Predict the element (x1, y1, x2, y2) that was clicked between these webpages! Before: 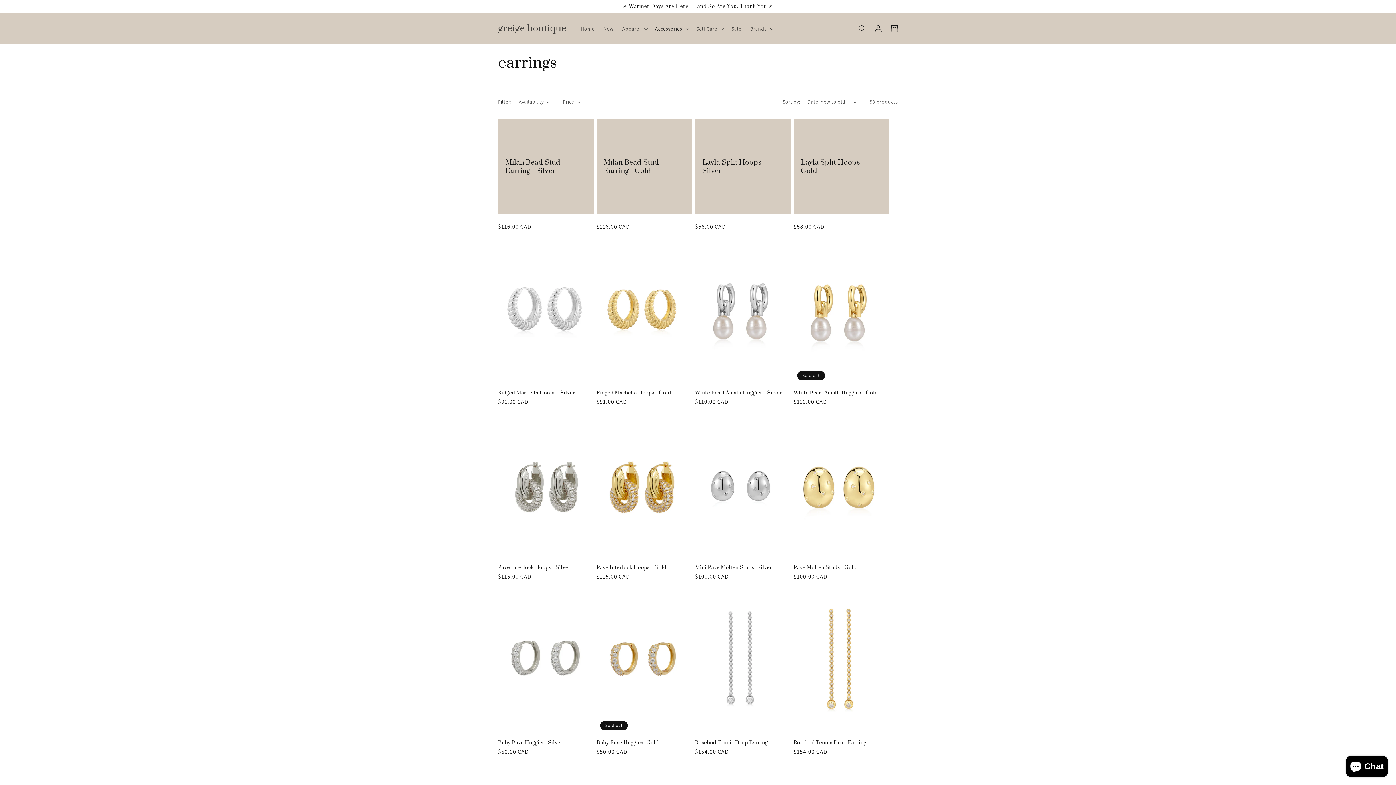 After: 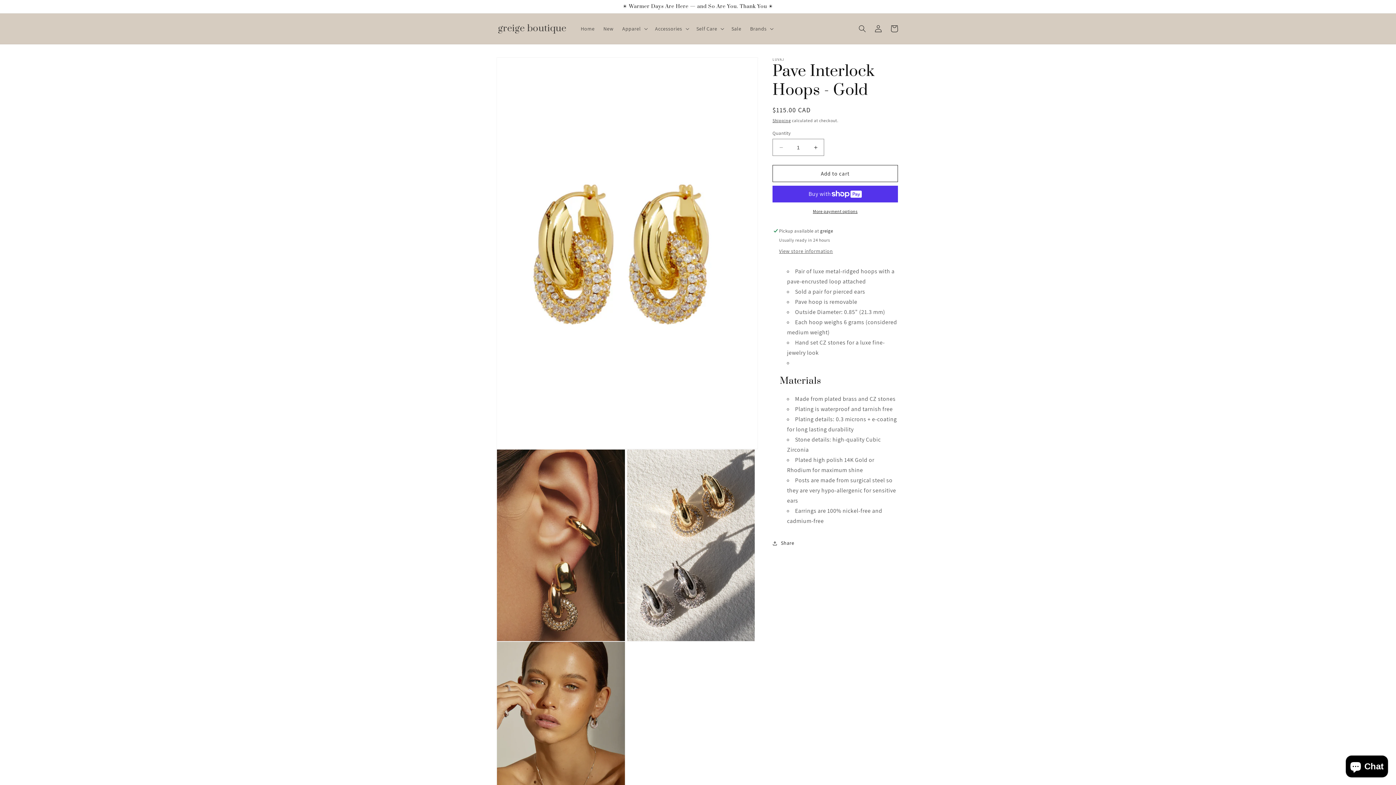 Action: bbox: (596, 565, 692, 570) label: Pave Interlock Hoops - Gold